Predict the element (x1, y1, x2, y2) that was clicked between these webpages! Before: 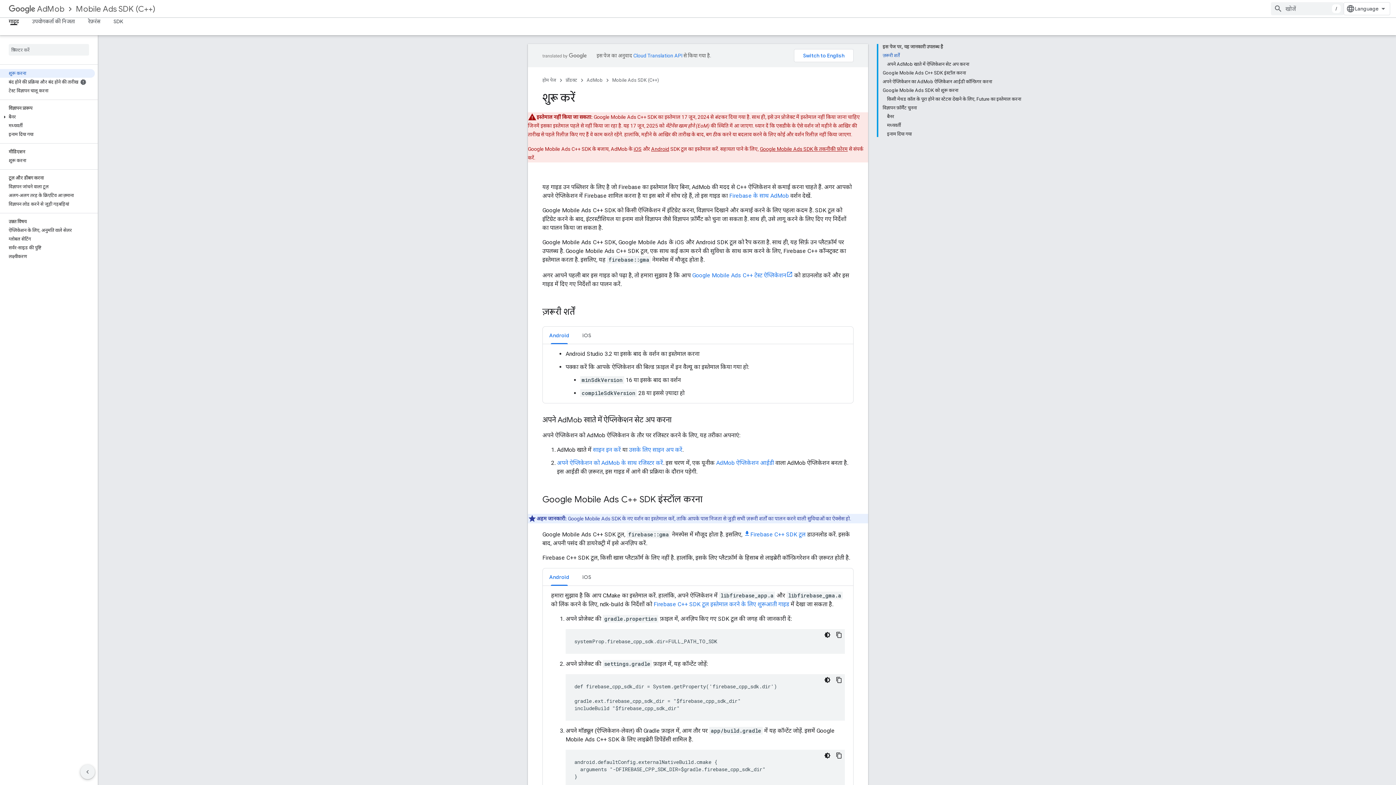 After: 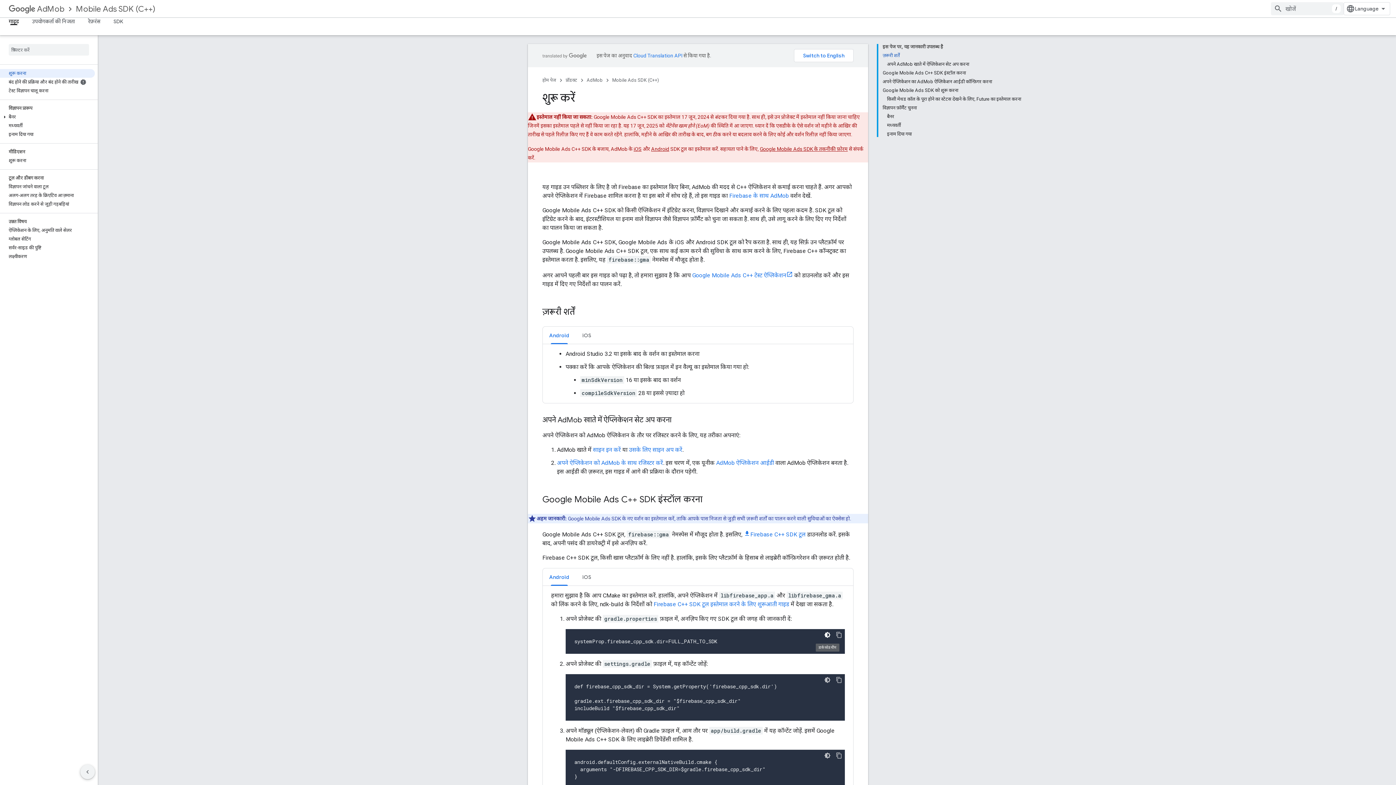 Action: label: डार्क कोड थीम bbox: (821, 629, 833, 641)